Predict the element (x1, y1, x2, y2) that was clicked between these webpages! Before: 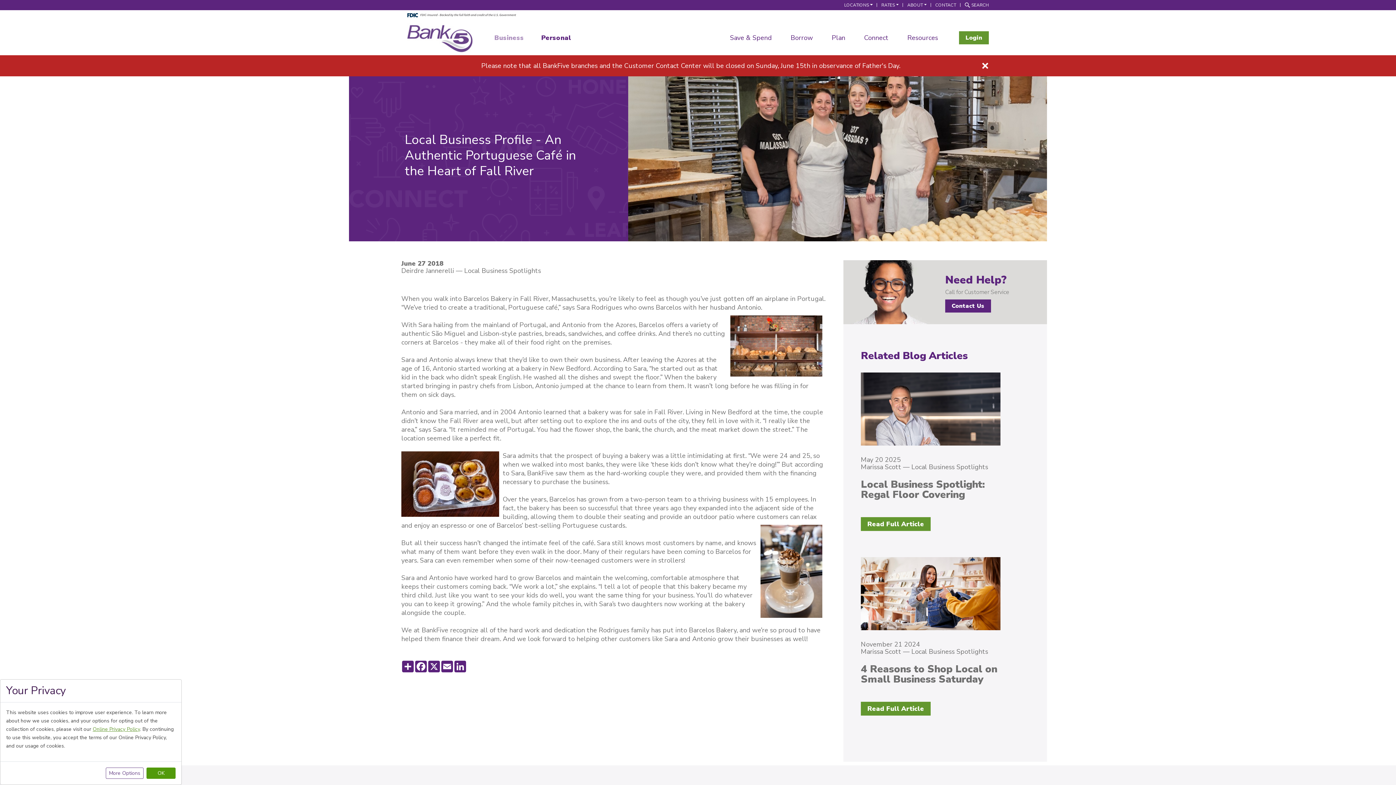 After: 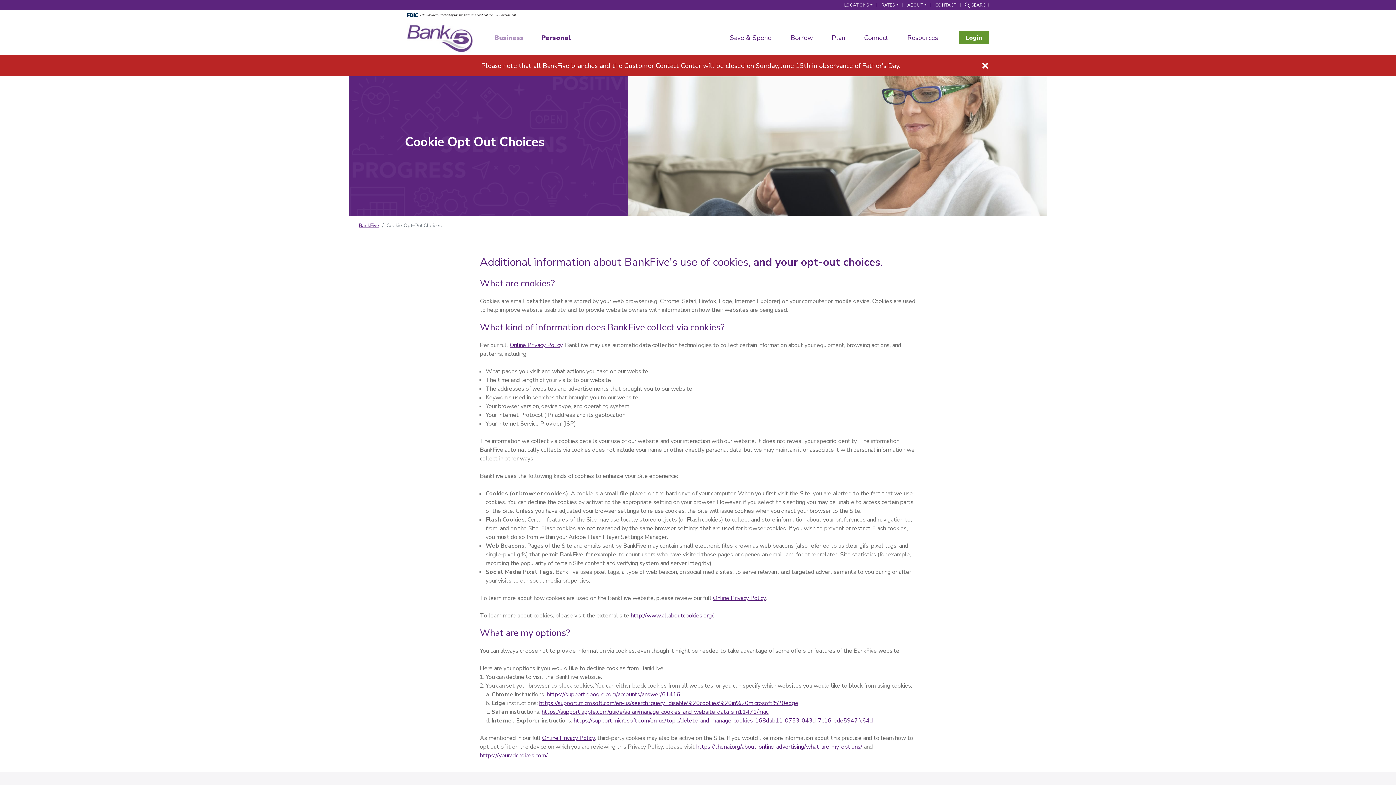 Action: label: More Options bbox: (105, 768, 143, 779)